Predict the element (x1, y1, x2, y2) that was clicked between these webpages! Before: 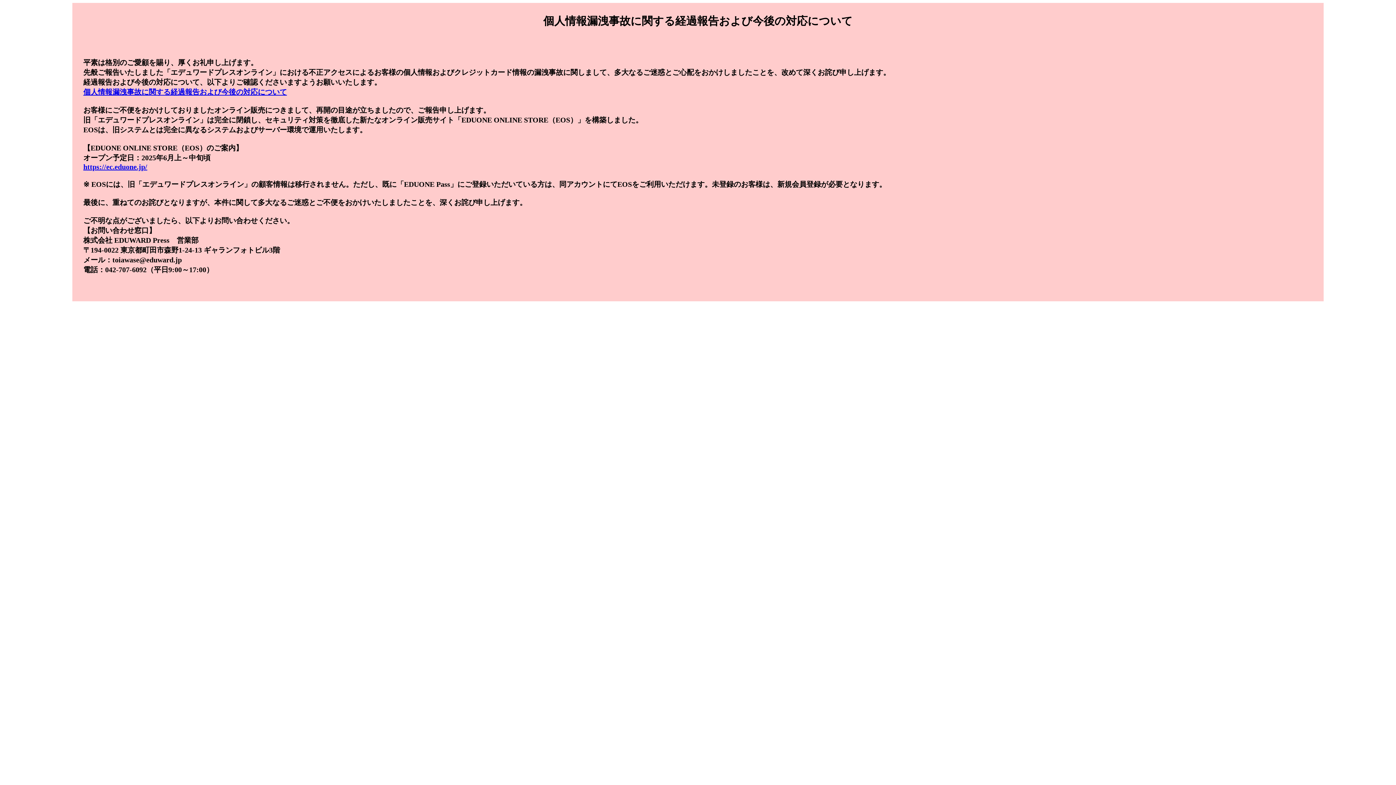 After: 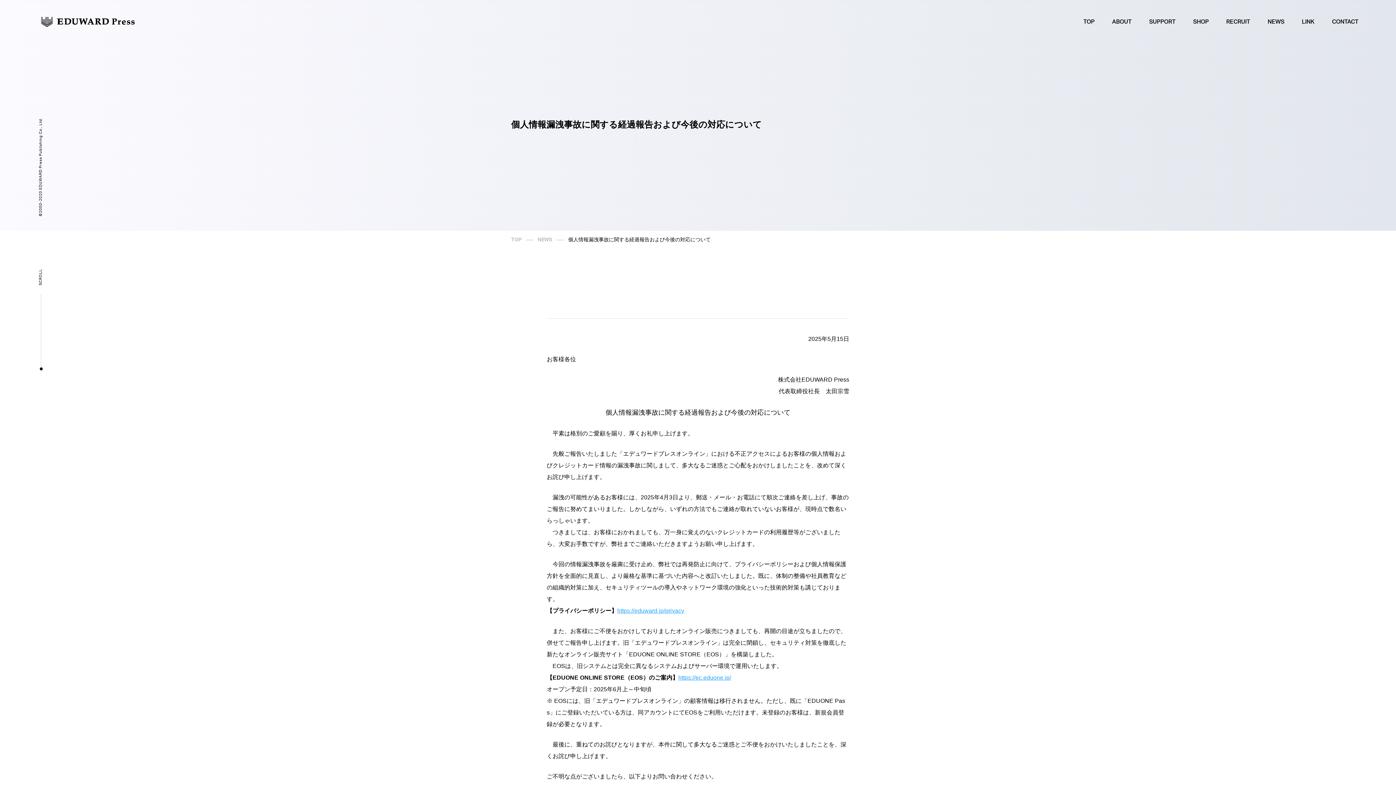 Action: bbox: (83, 88, 286, 96) label: 個人情報漏洩事故に関する経過報告および今後の対応について